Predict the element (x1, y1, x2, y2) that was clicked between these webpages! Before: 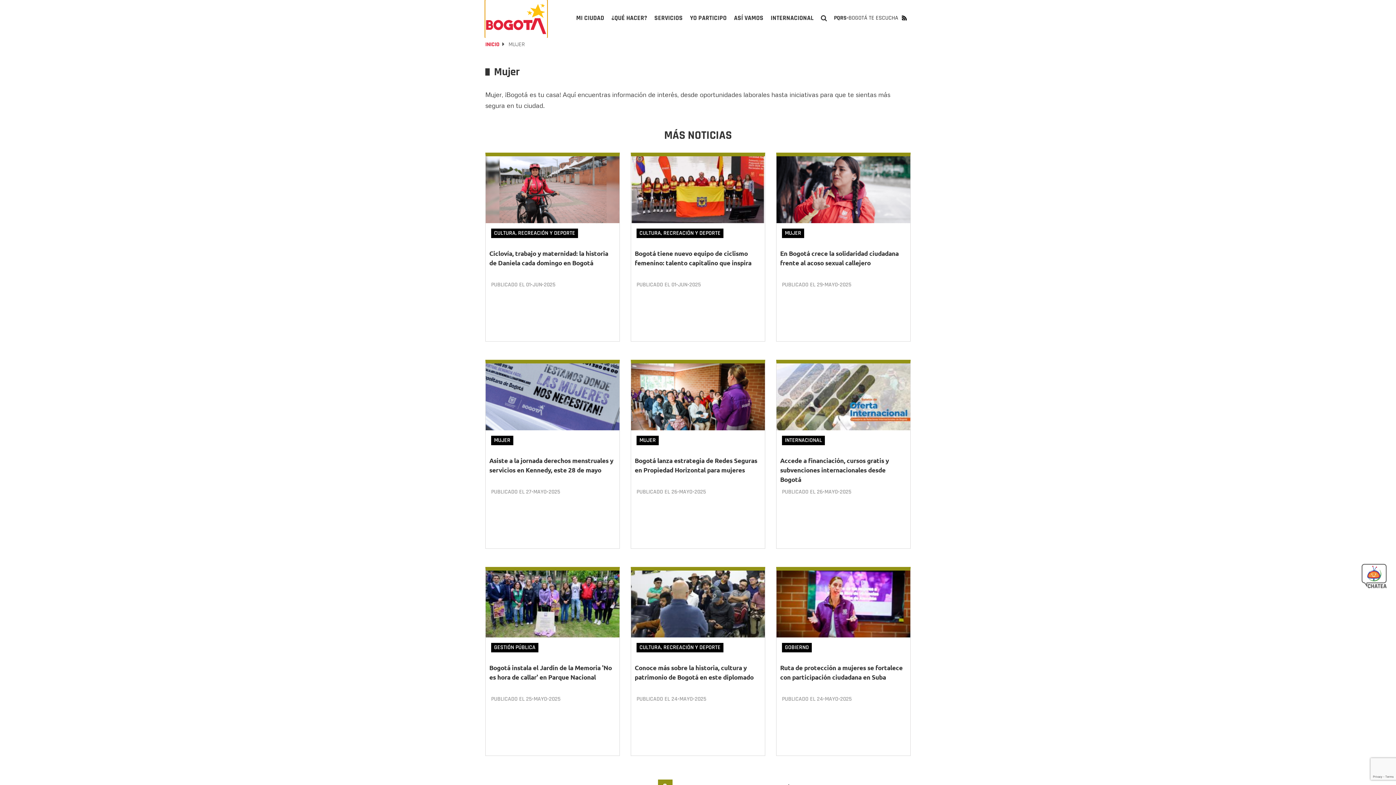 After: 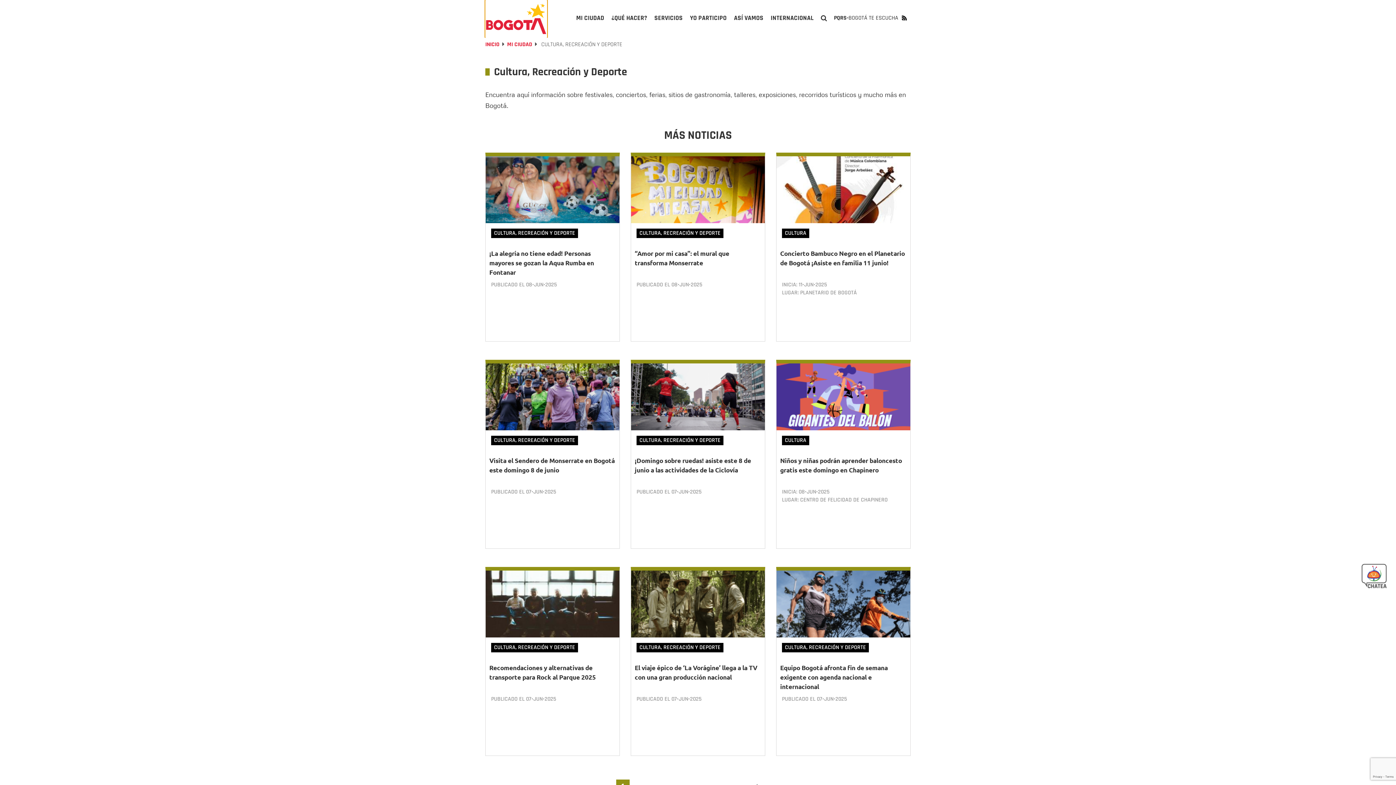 Action: label: CULTURA, RECREACIÓN Y DEPORTE bbox: (494, 229, 575, 237)